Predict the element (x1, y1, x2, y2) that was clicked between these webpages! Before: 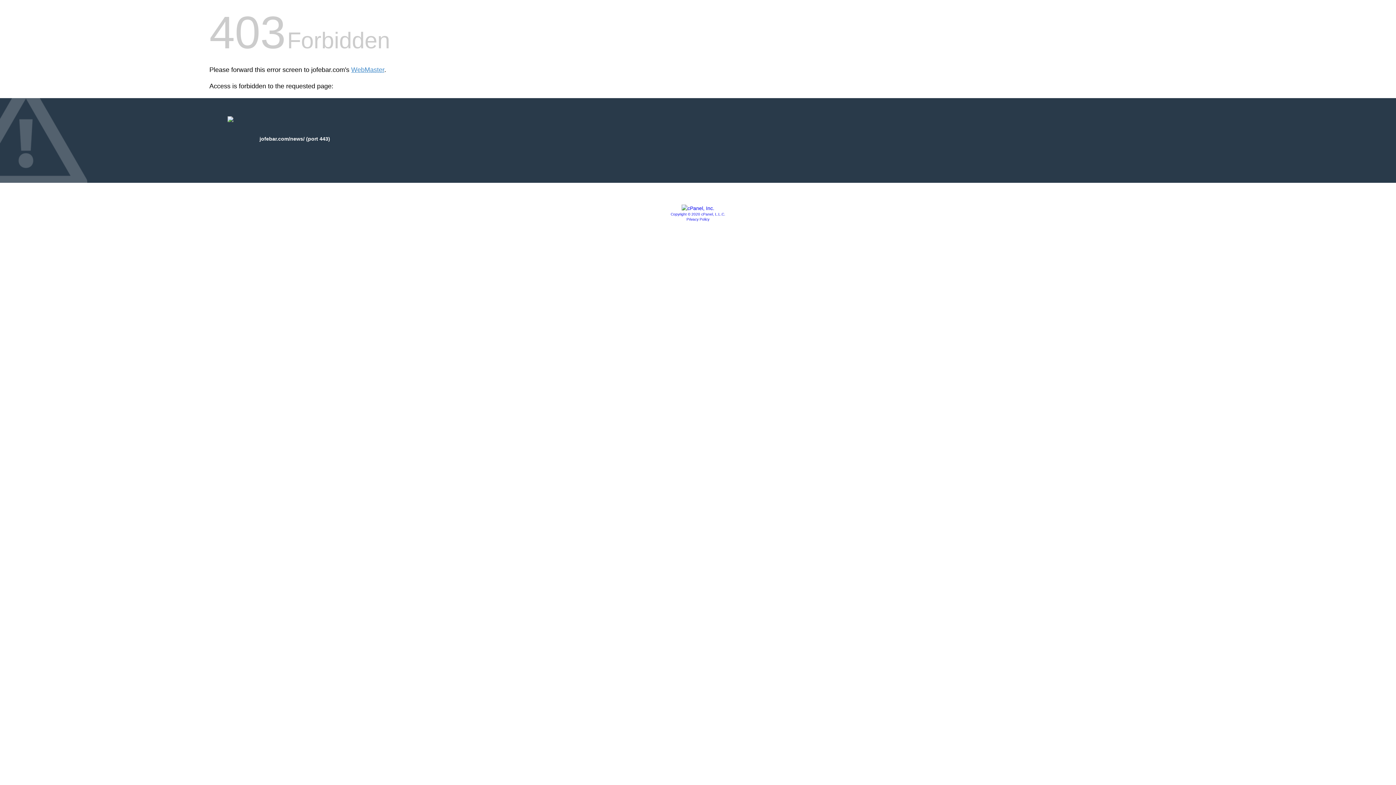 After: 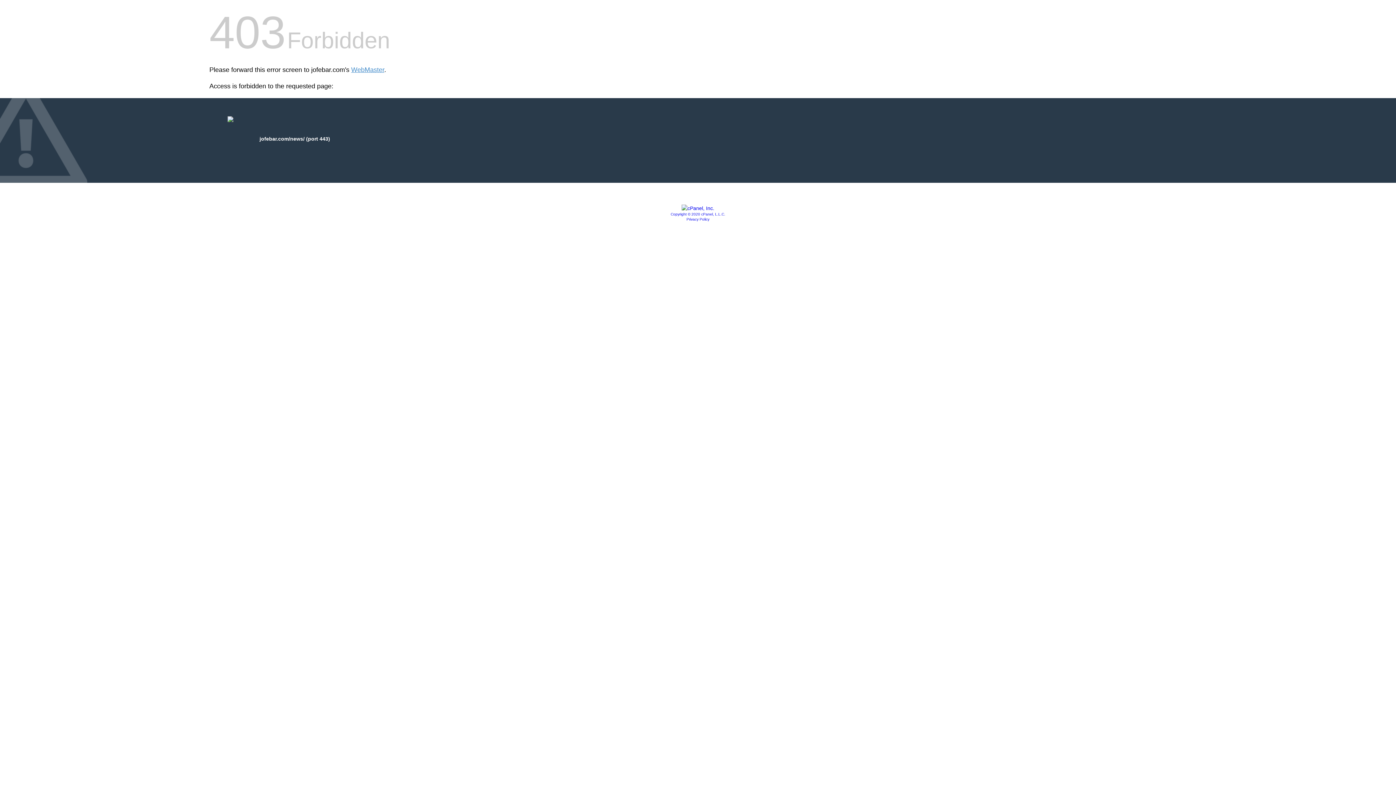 Action: bbox: (686, 217, 709, 221) label: Privacy Policy